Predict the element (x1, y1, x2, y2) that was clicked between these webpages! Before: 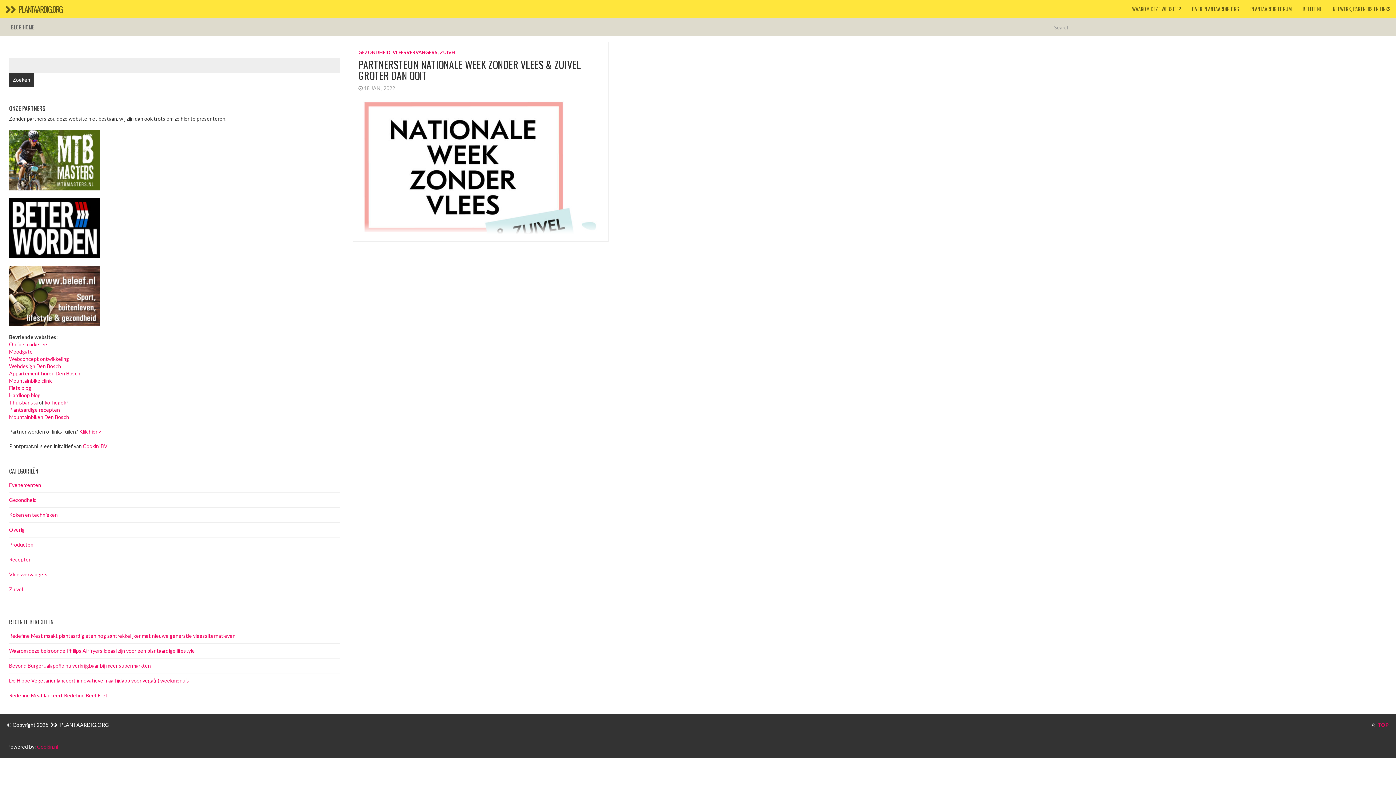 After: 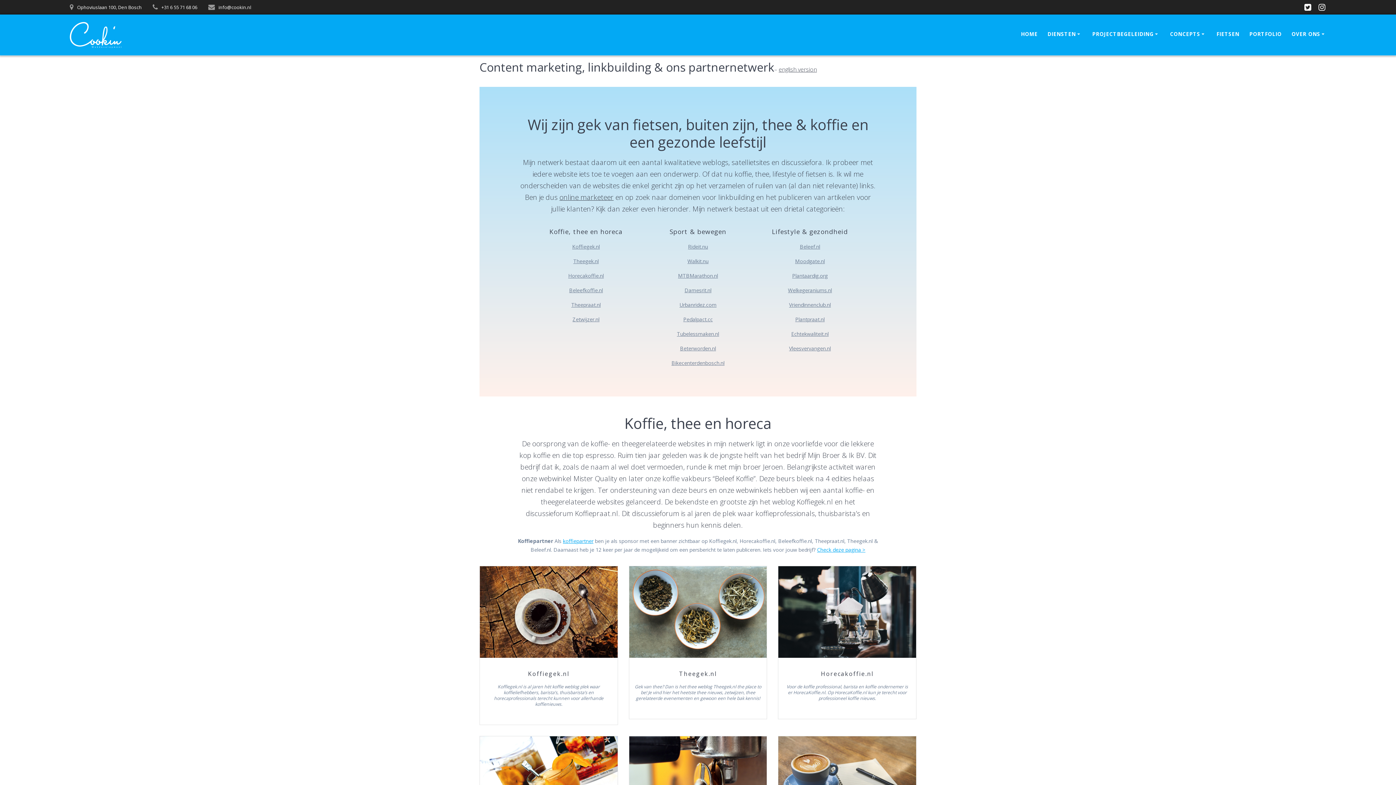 Action: label: NETWERK, PARTNERS EN LINKS bbox: (1327, 0, 1396, 18)